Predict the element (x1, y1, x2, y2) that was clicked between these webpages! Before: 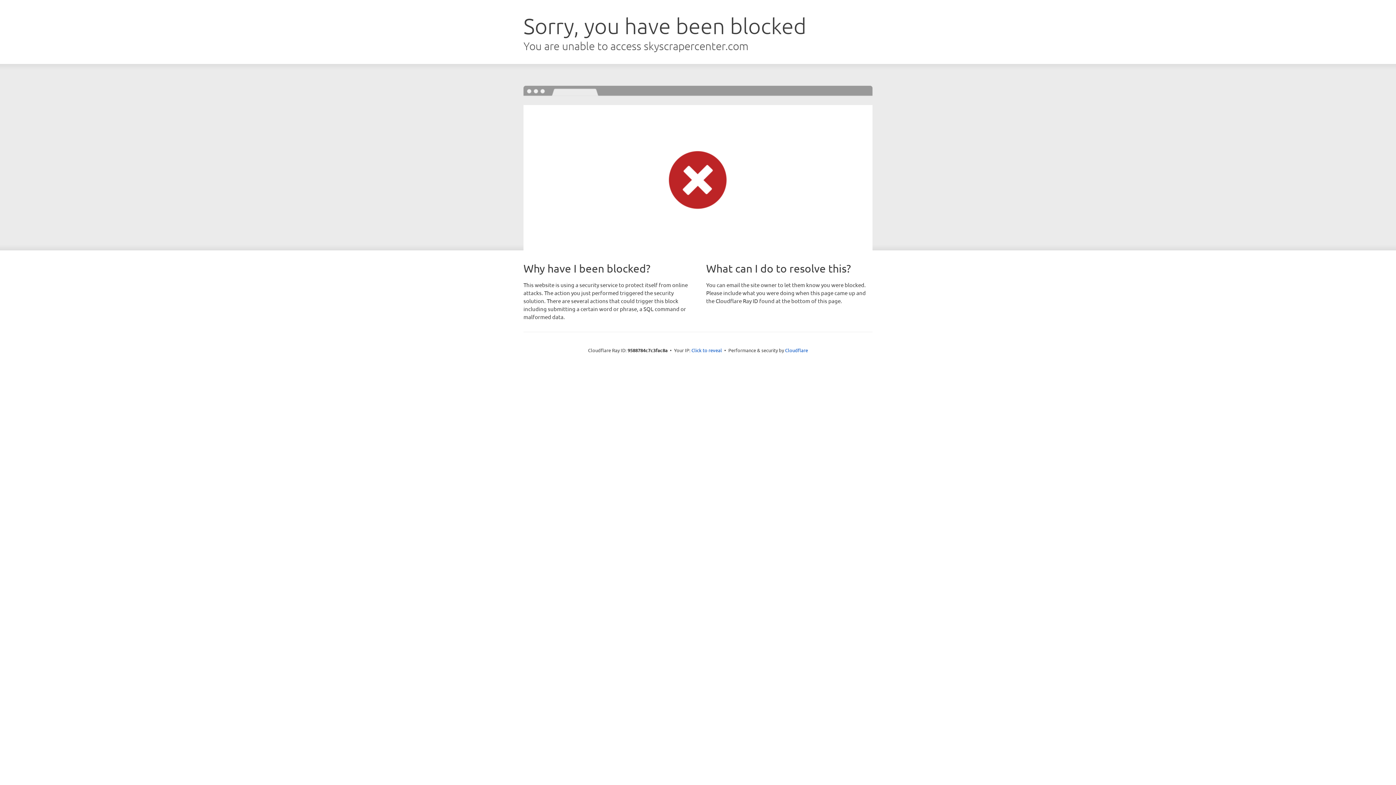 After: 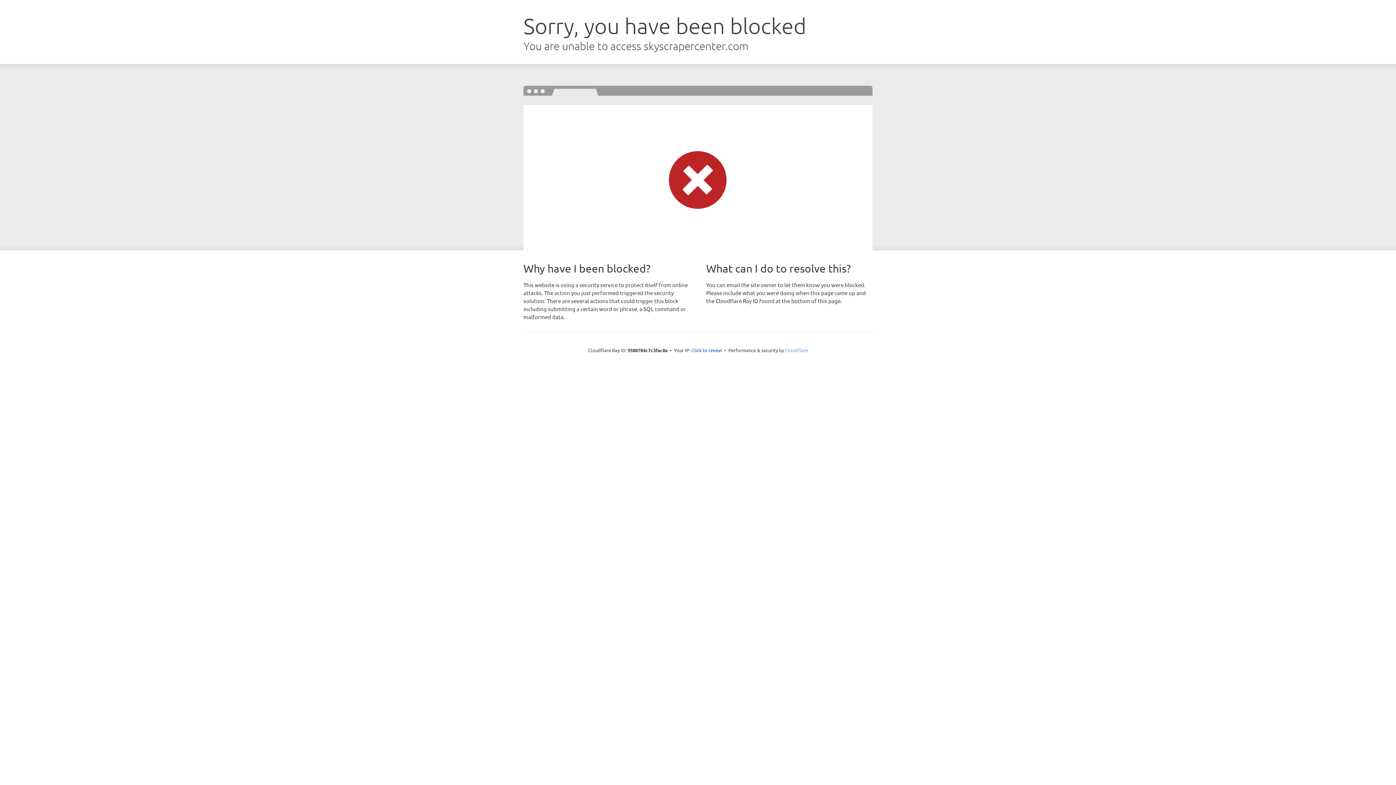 Action: label: Cloudflare bbox: (785, 347, 808, 353)